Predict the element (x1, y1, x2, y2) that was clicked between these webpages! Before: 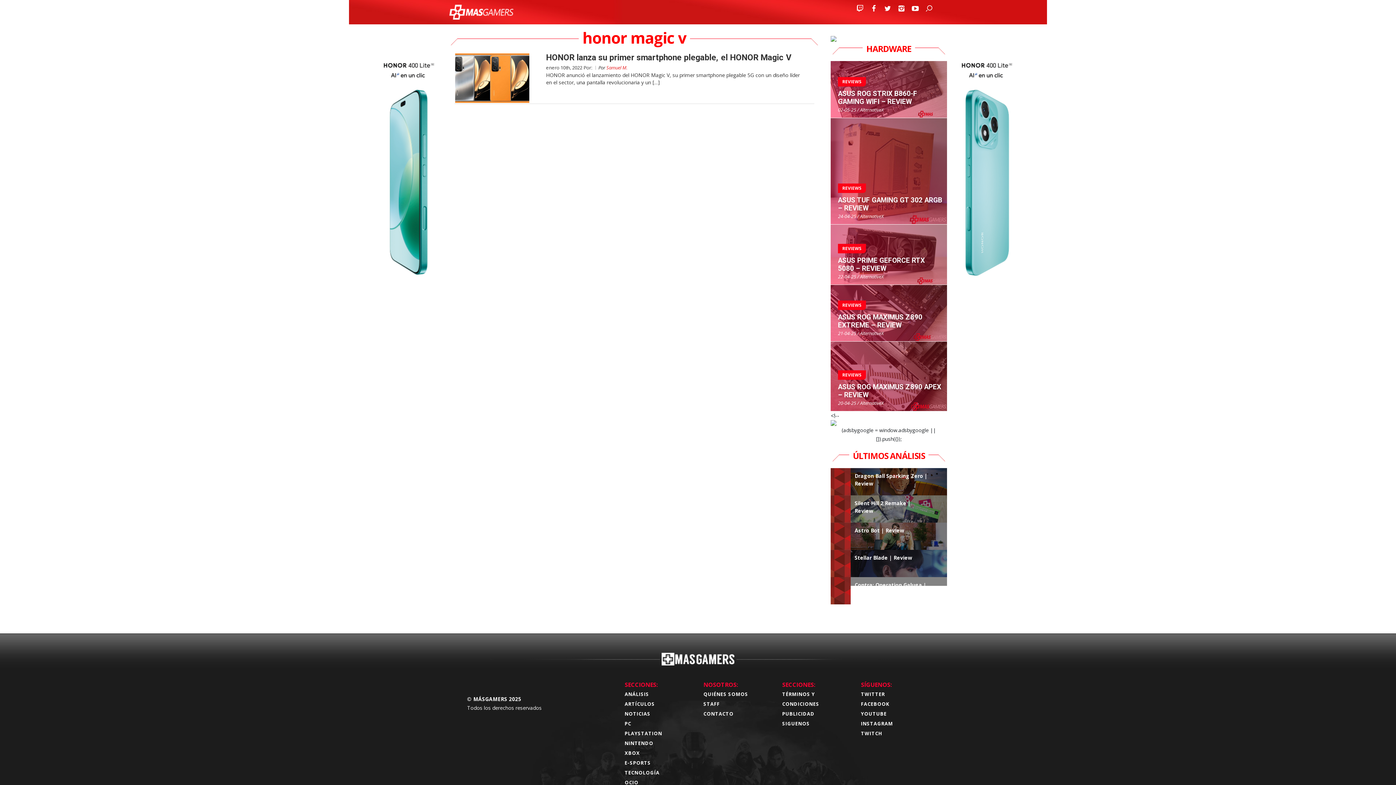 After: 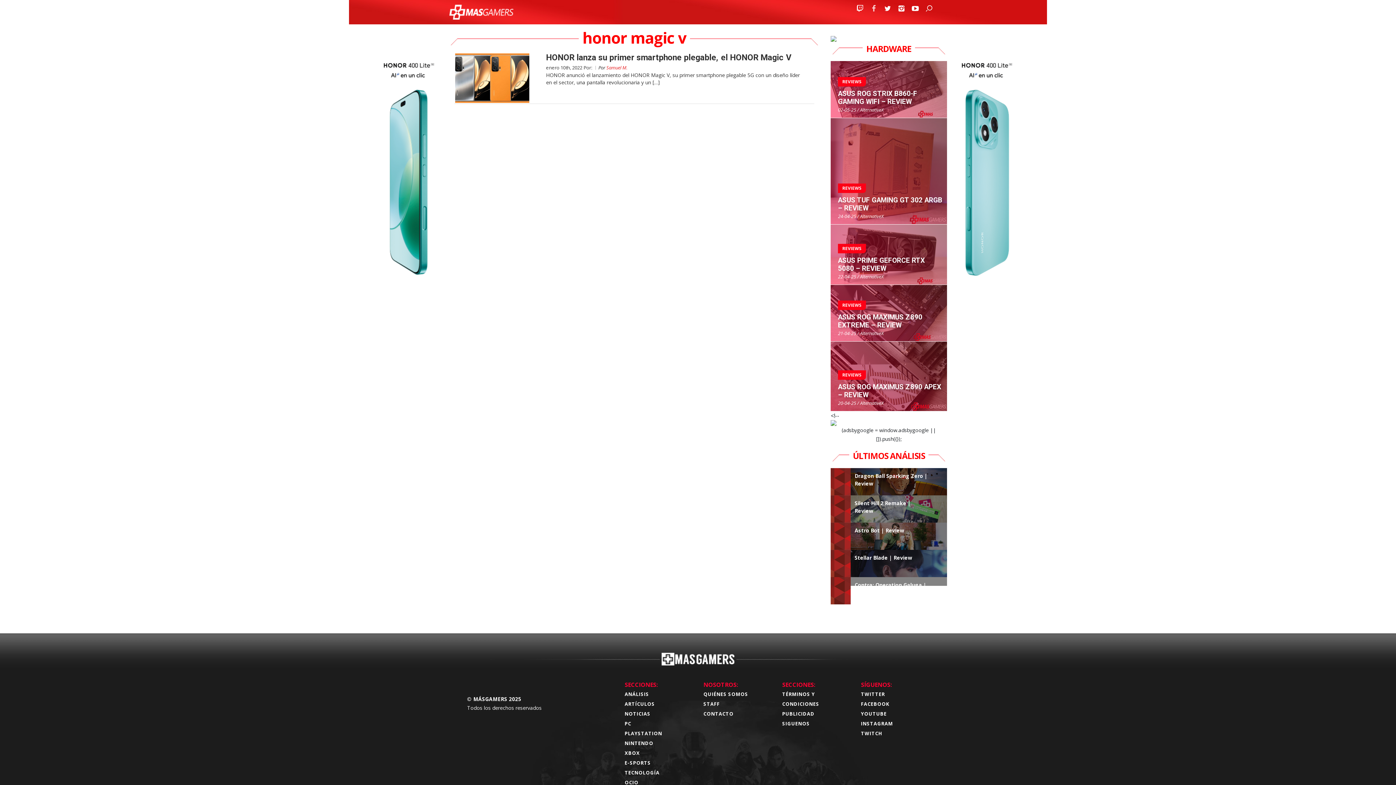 Action: bbox: (867, 2, 880, 14)